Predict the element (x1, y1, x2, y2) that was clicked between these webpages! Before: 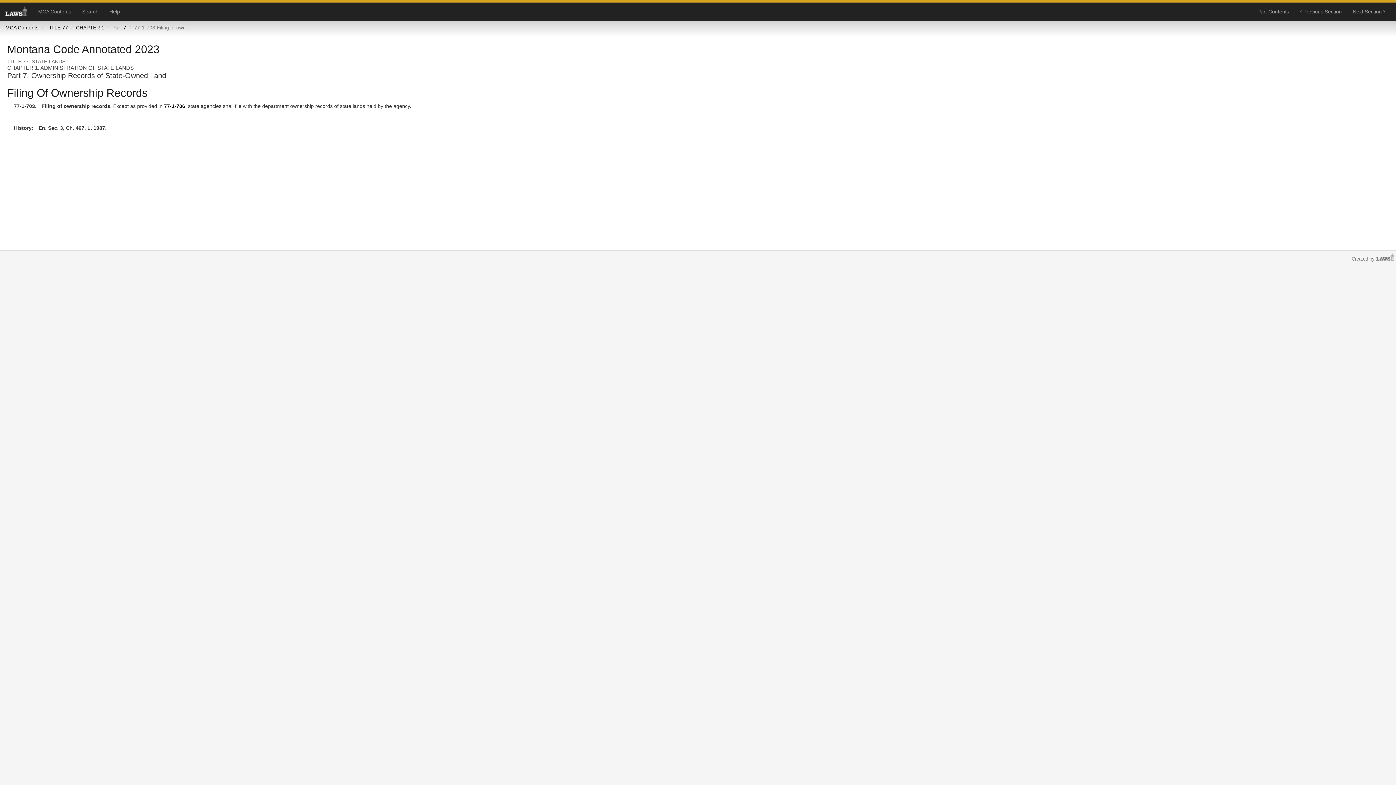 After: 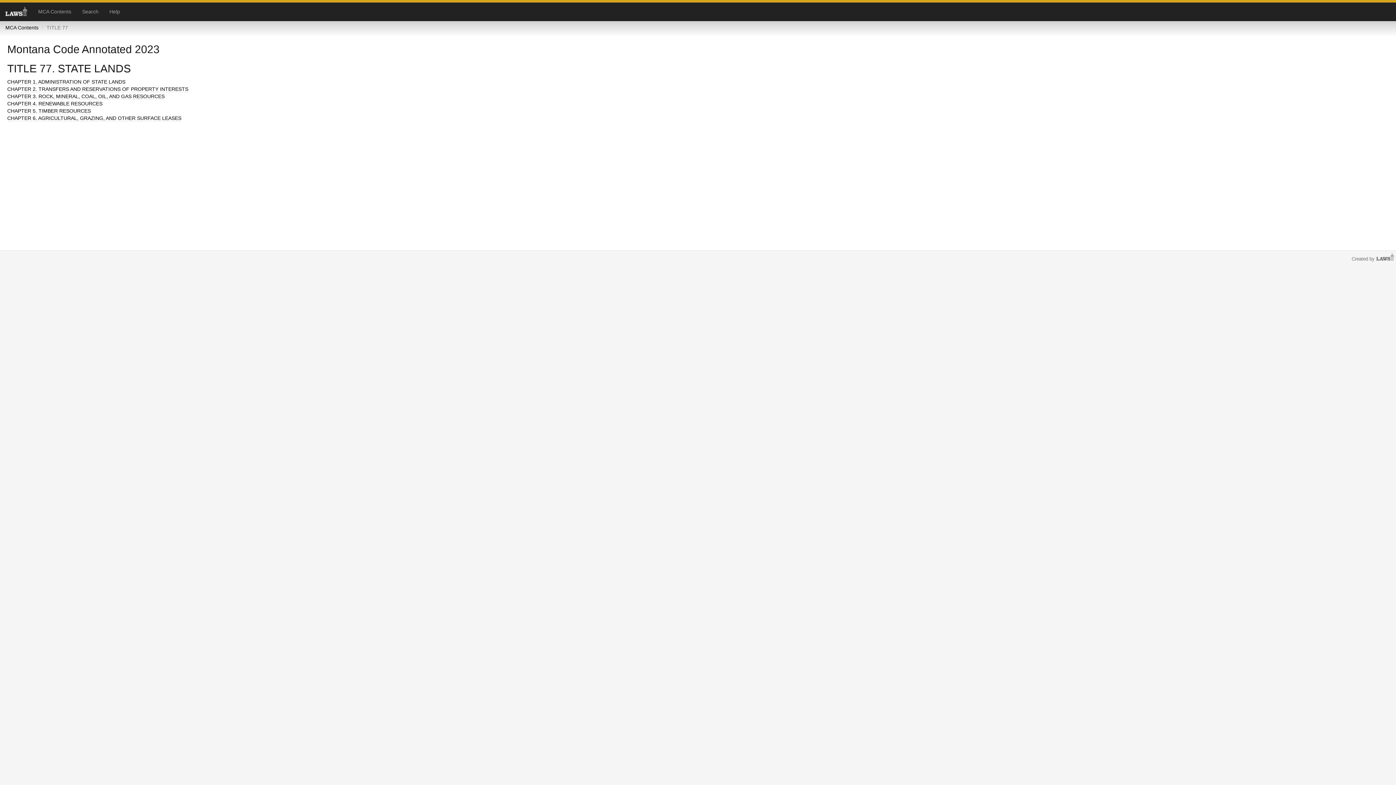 Action: bbox: (46, 24, 68, 30) label: TITLE 77